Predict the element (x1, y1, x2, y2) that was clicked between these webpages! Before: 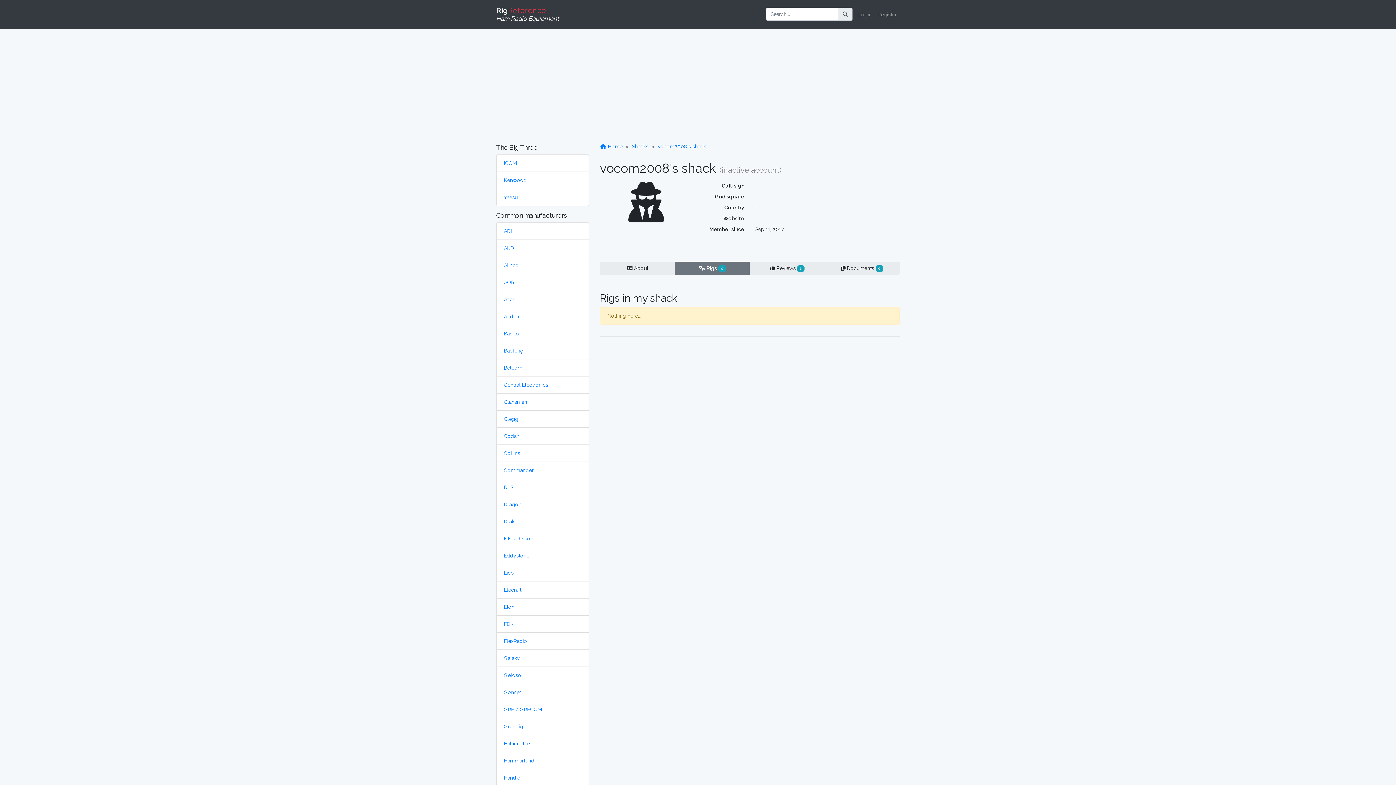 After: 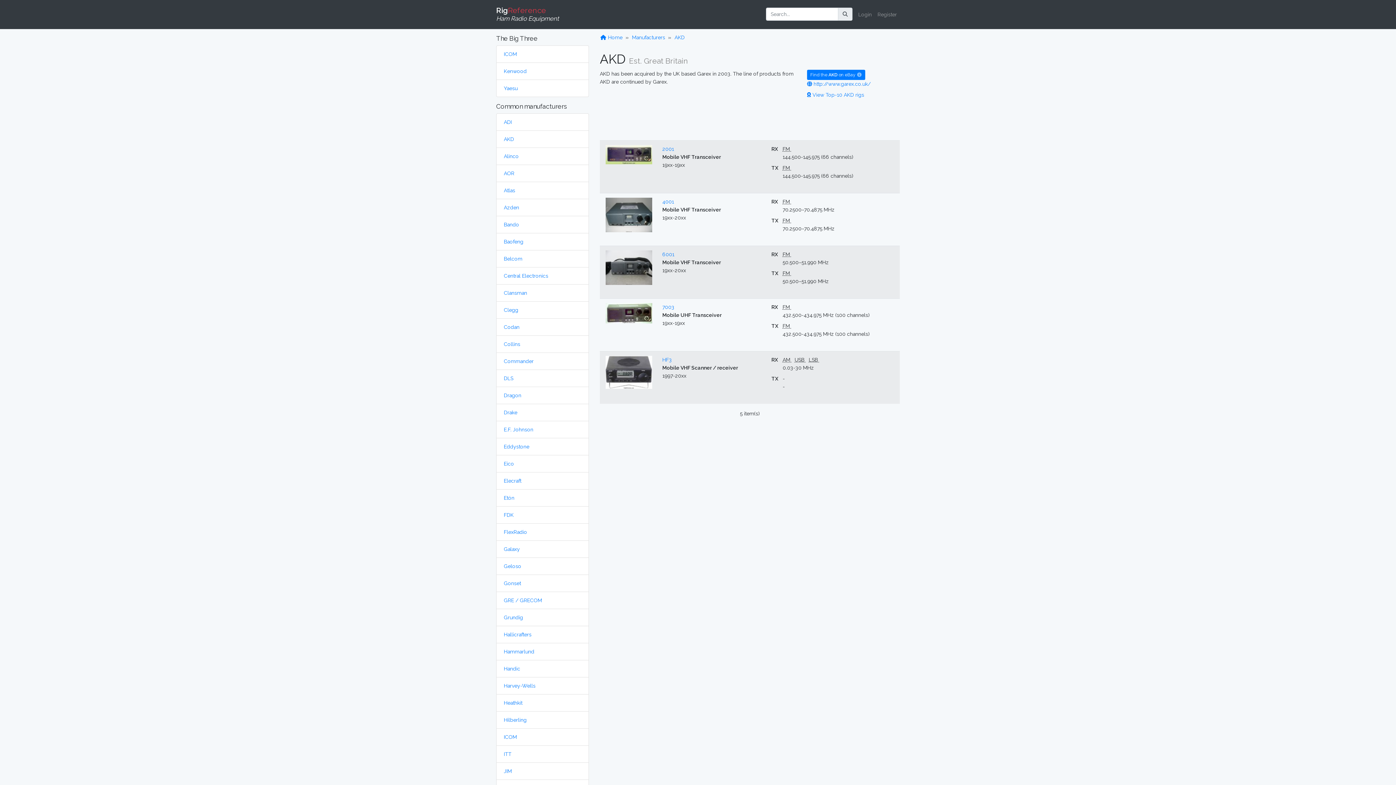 Action: bbox: (504, 245, 514, 251) label: AKD